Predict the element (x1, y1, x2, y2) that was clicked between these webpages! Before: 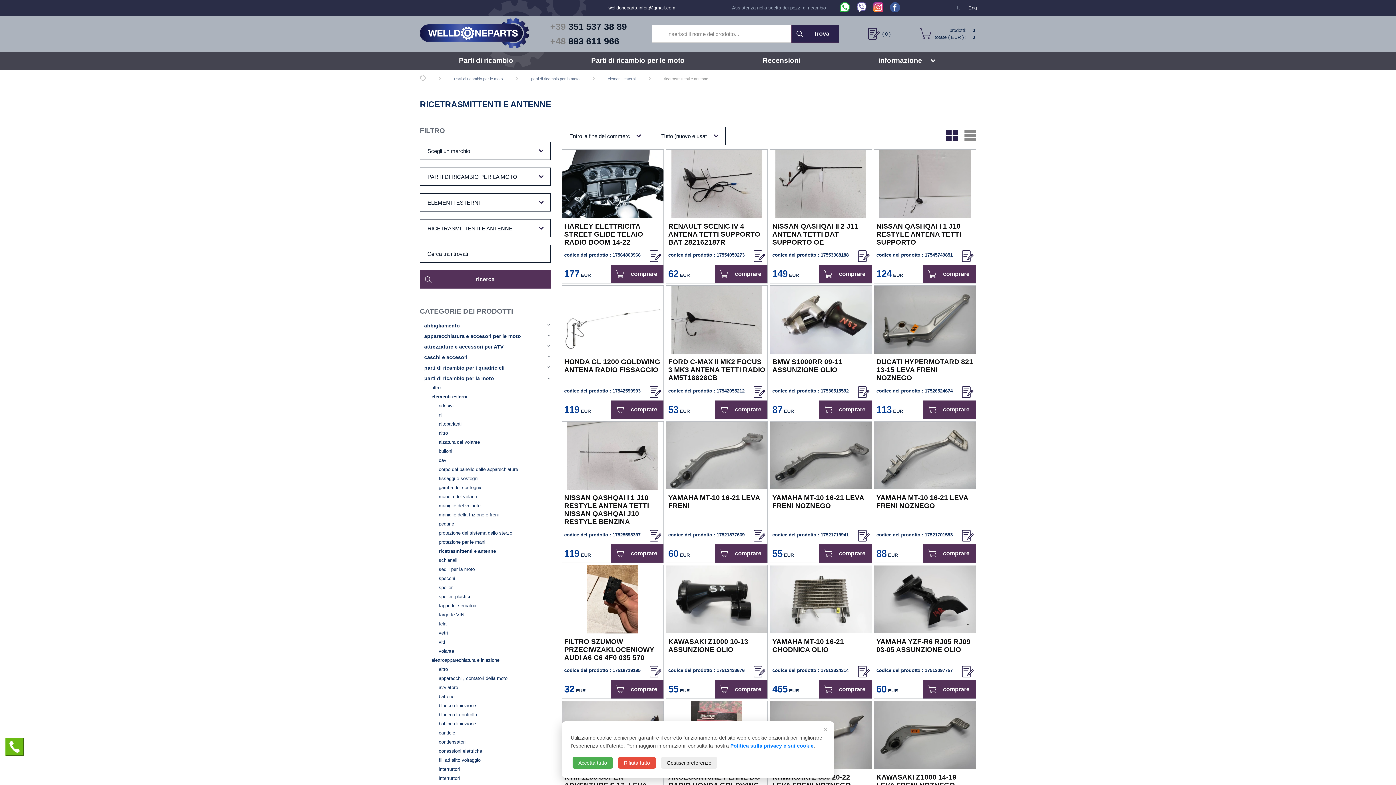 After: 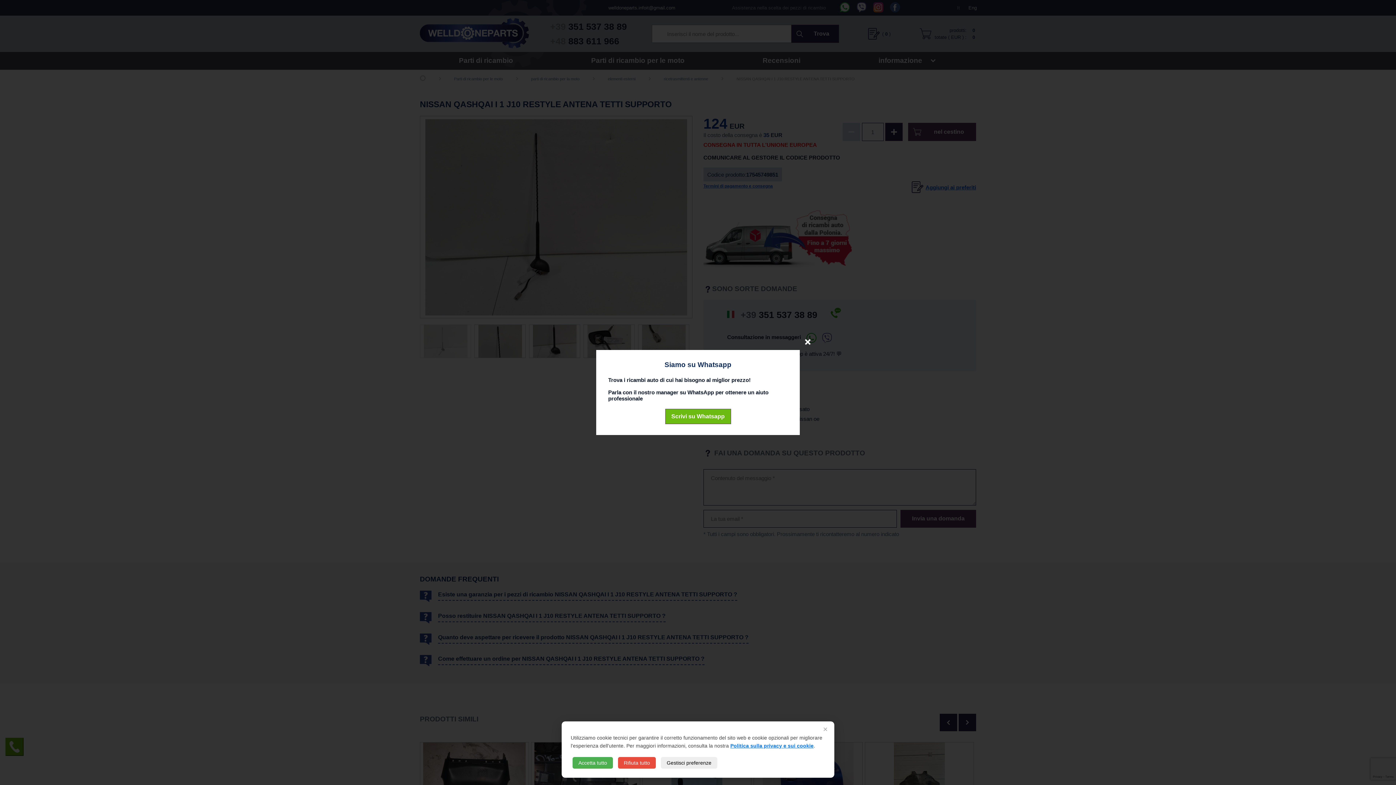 Action: label: comprare bbox: (923, 264, 975, 283)